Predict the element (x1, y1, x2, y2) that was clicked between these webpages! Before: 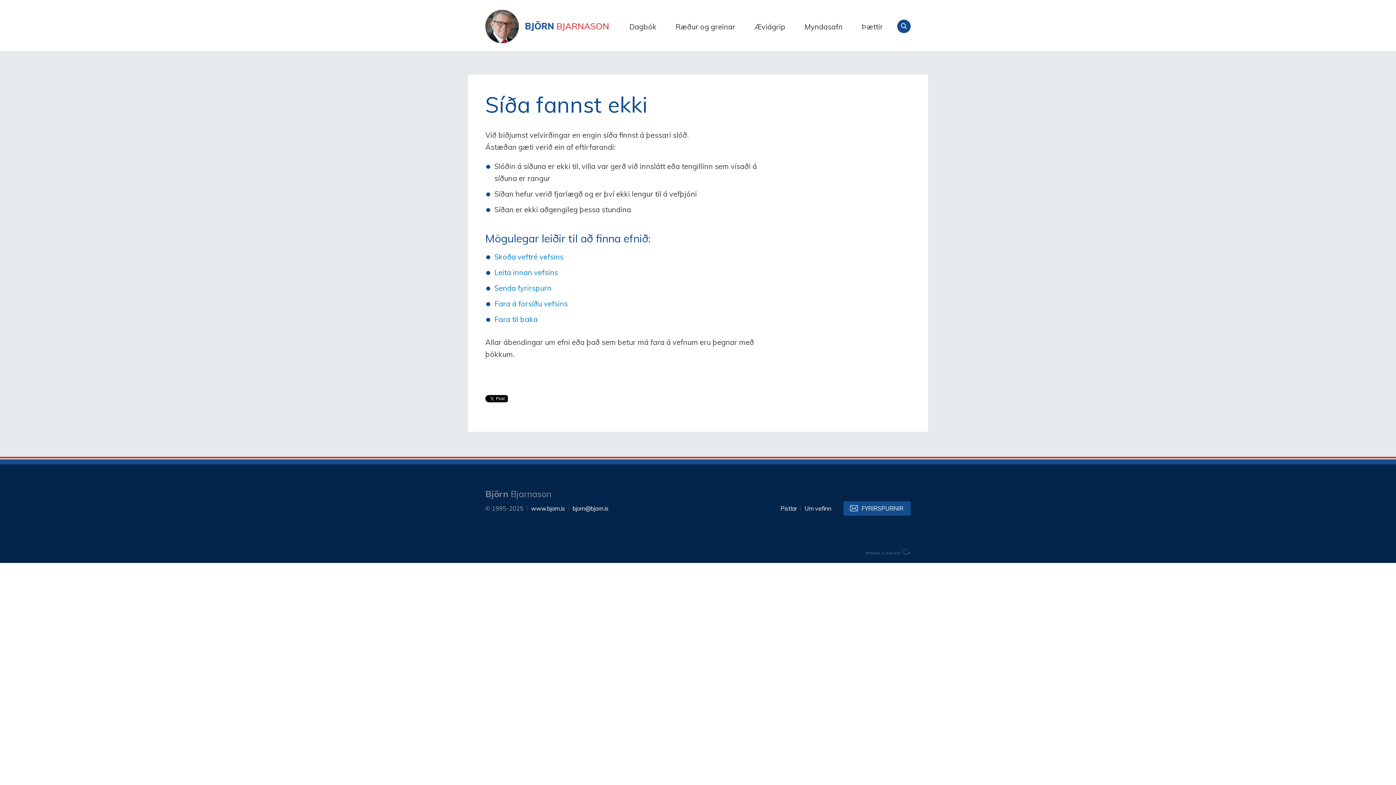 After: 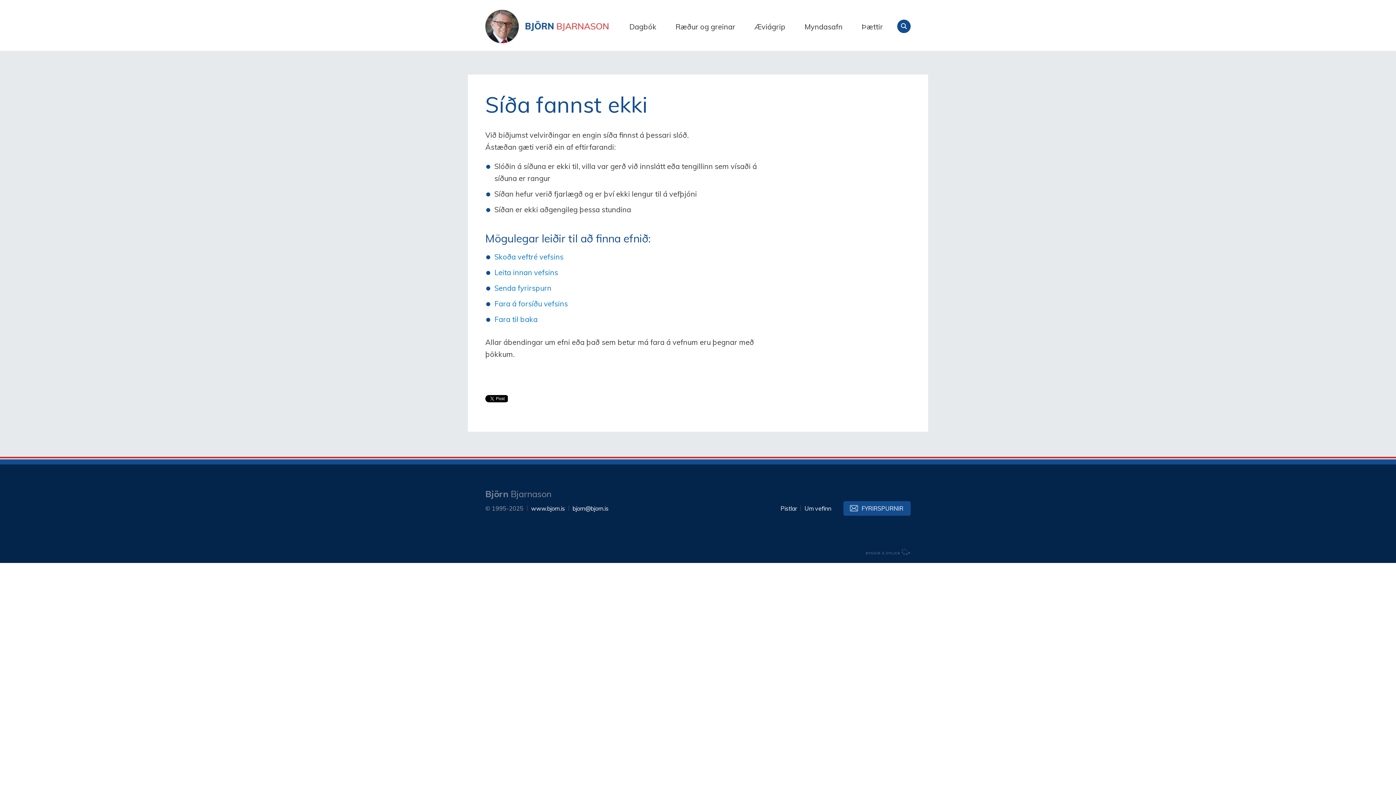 Action: bbox: (865, 548, 910, 556) label: byggir á Eplica